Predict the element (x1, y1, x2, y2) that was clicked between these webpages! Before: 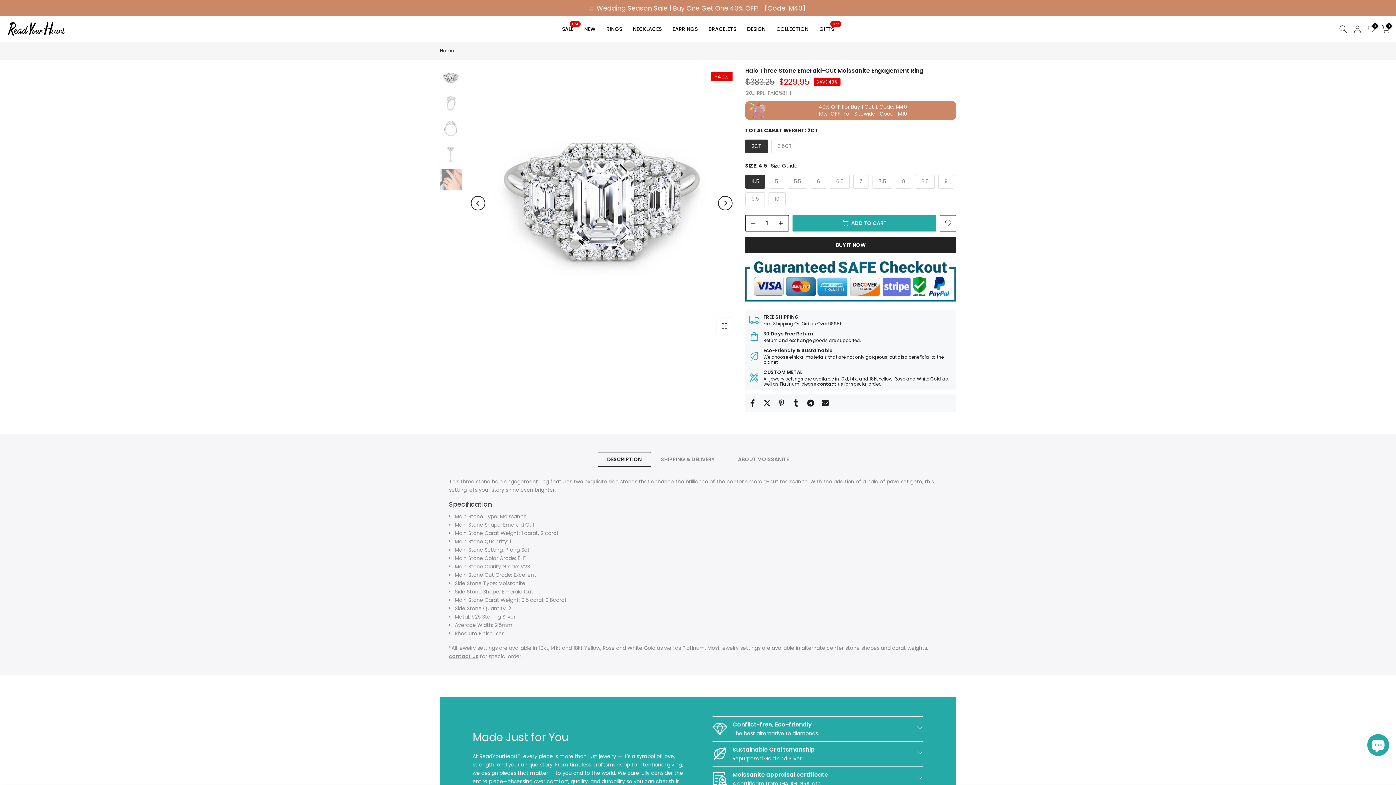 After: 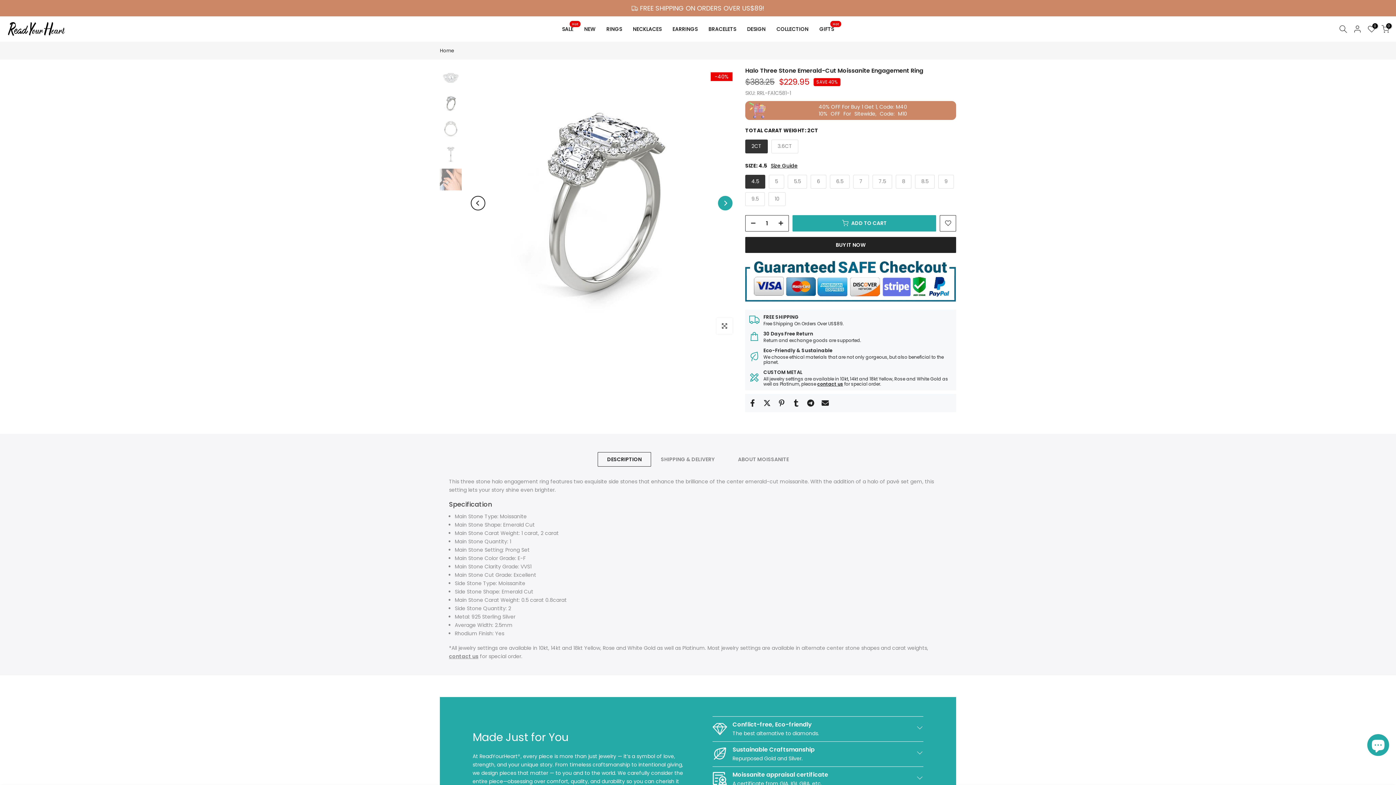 Action: label: Next bbox: (718, 196, 732, 210)